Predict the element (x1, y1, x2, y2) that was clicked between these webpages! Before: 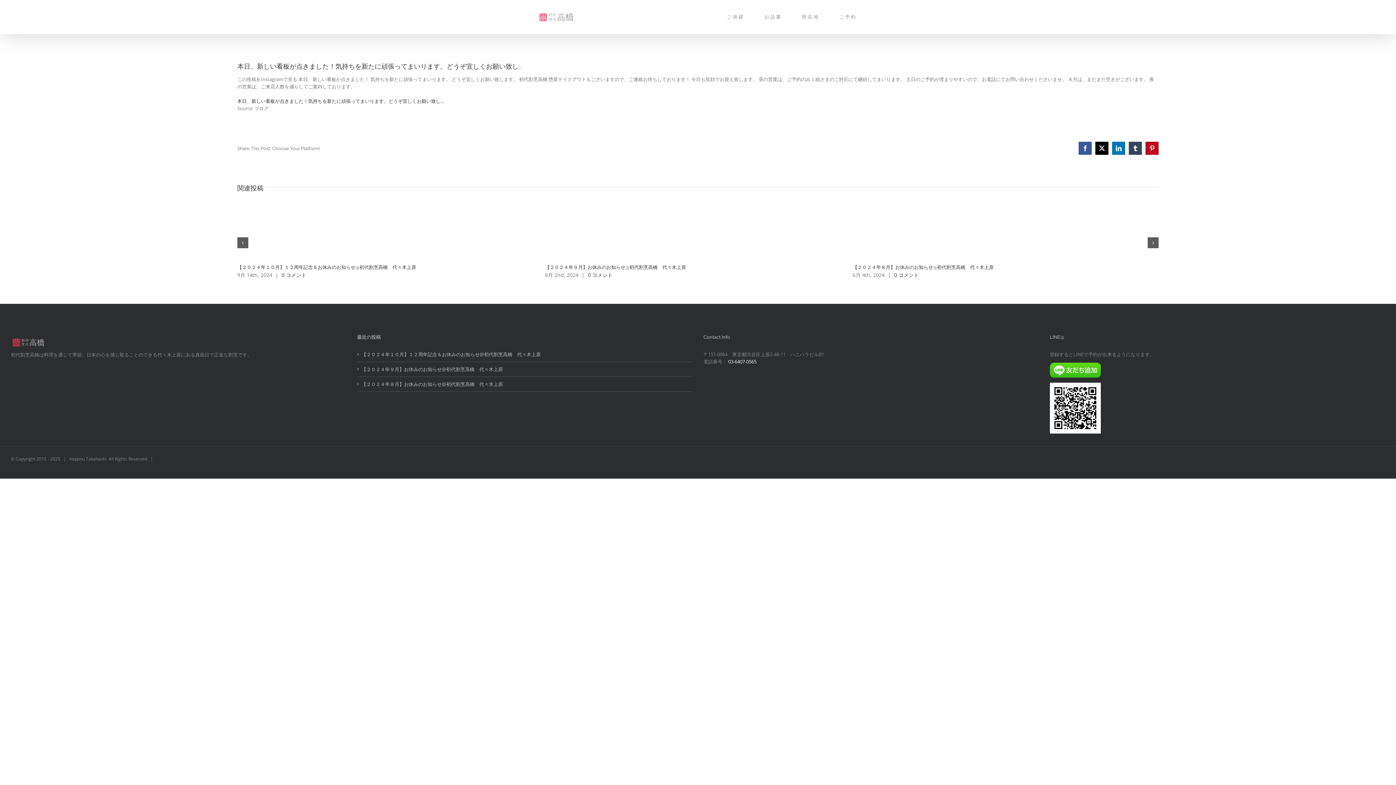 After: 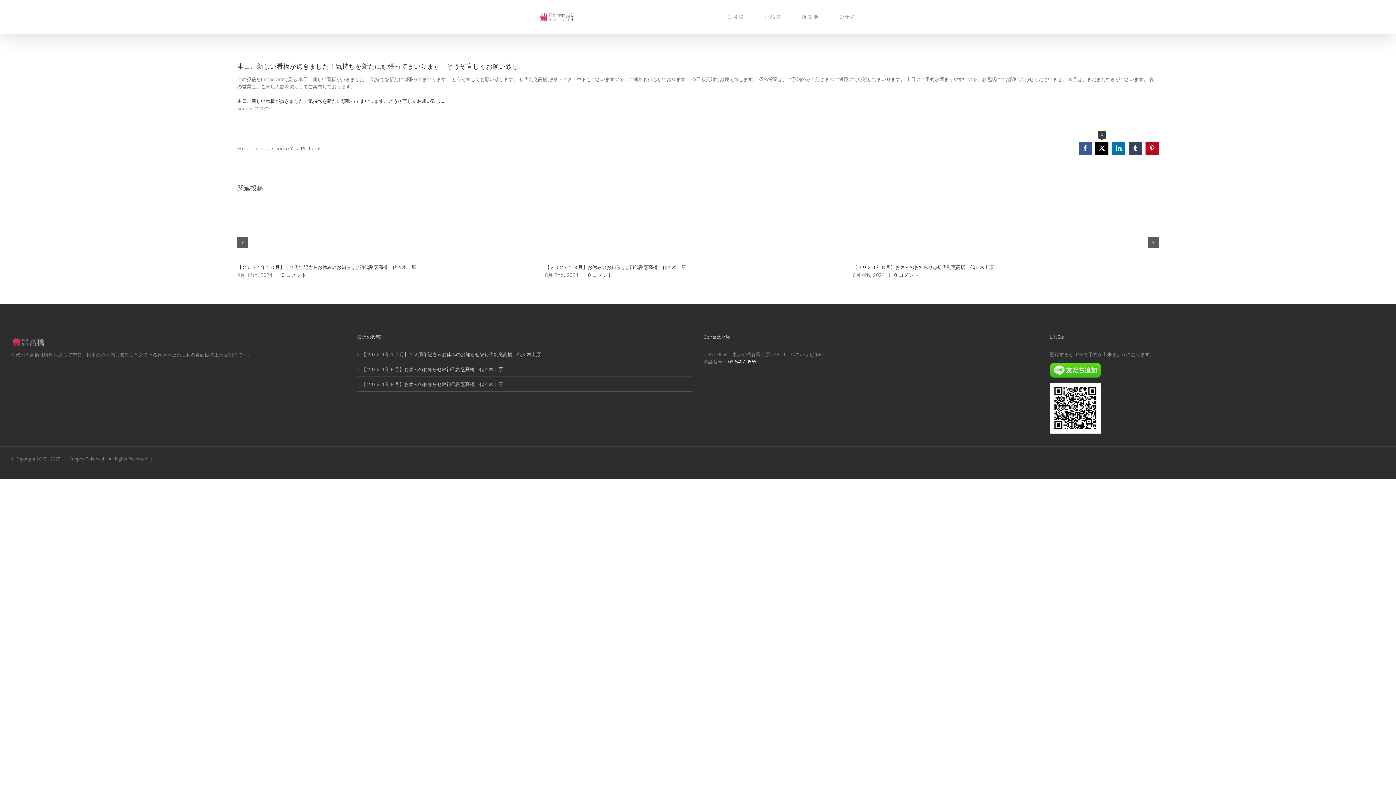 Action: label: X bbox: (1095, 141, 1108, 155)